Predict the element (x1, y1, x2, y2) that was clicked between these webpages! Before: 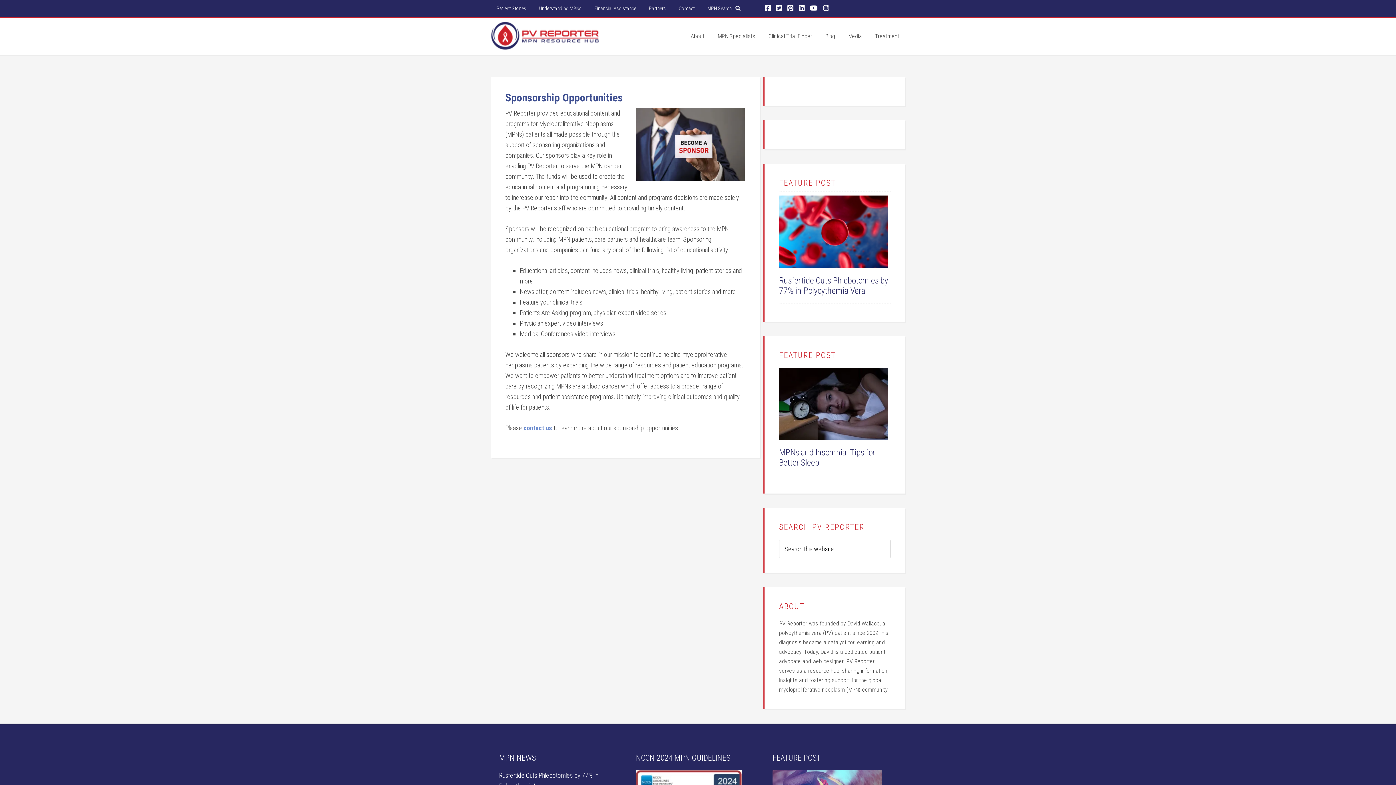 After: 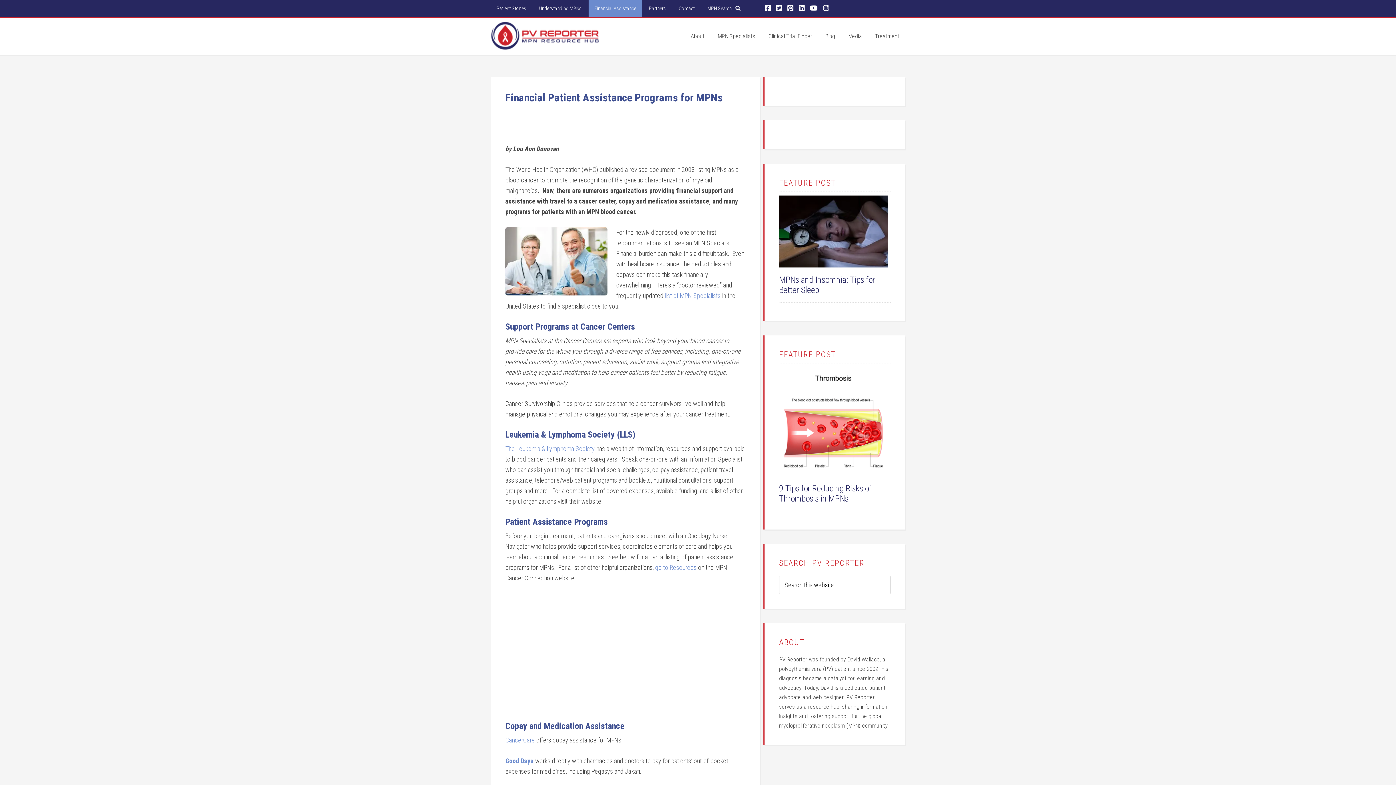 Action: bbox: (588, 0, 642, 16) label: Financial Assistance